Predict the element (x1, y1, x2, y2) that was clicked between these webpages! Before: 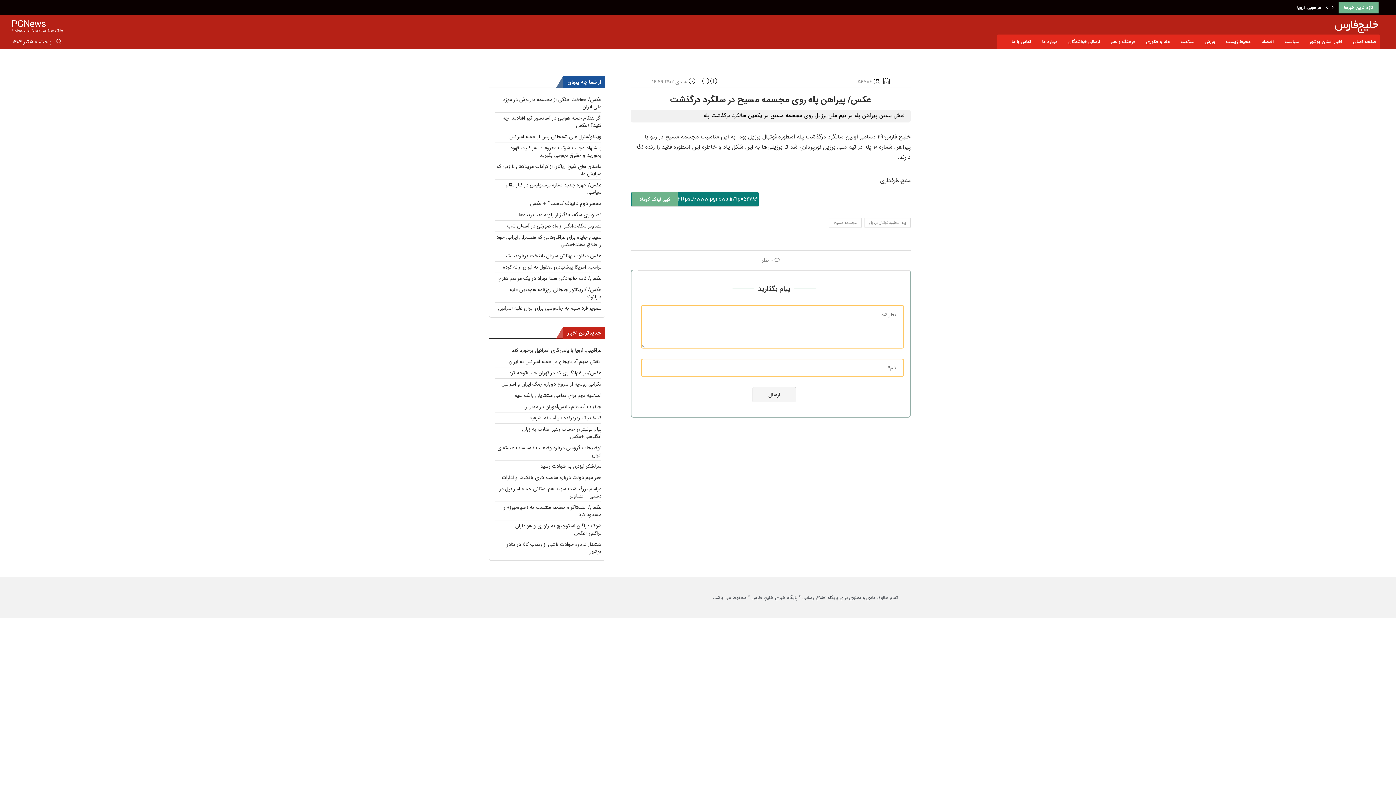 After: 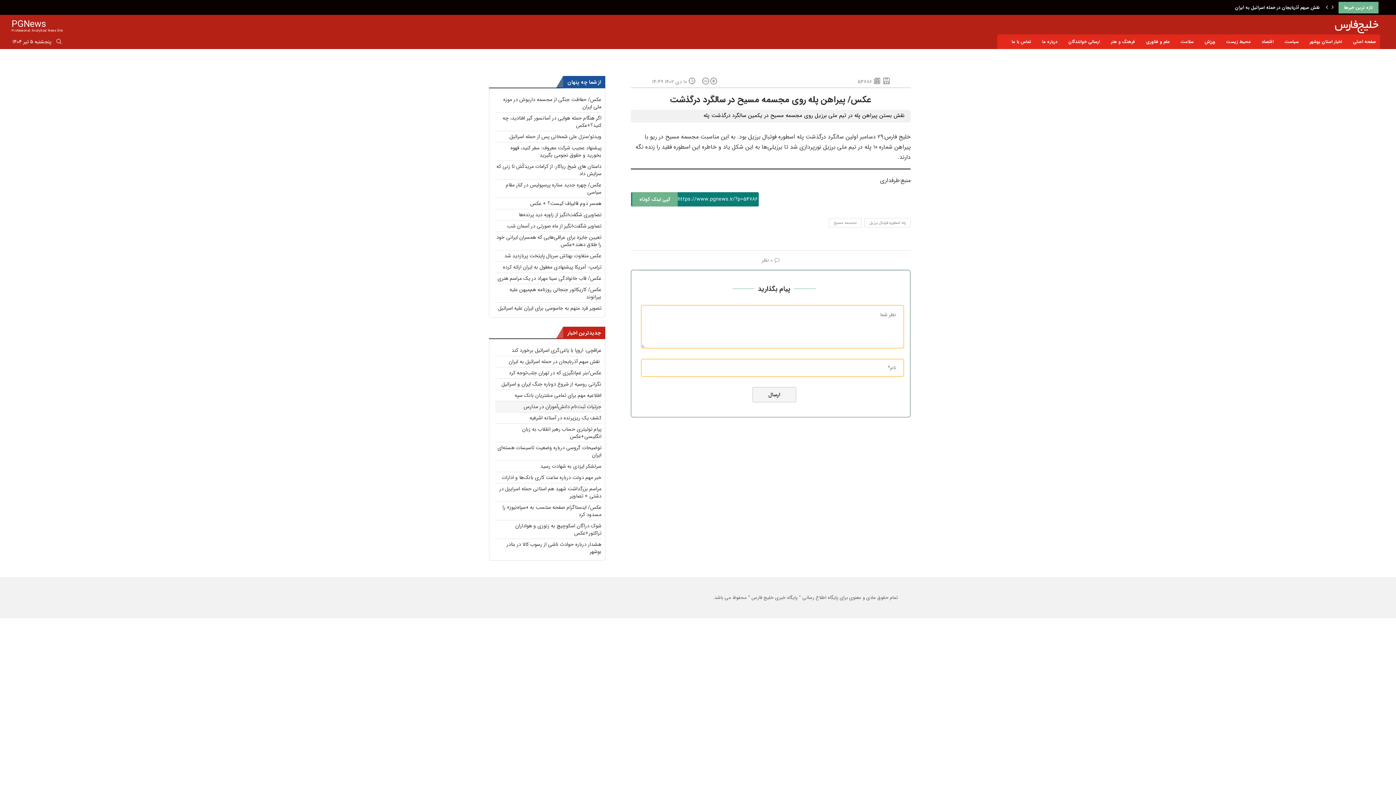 Action: bbox: (523, 402, 601, 410) label: جزئیات ثبت‌نام دانش‌آموزان در مدارس